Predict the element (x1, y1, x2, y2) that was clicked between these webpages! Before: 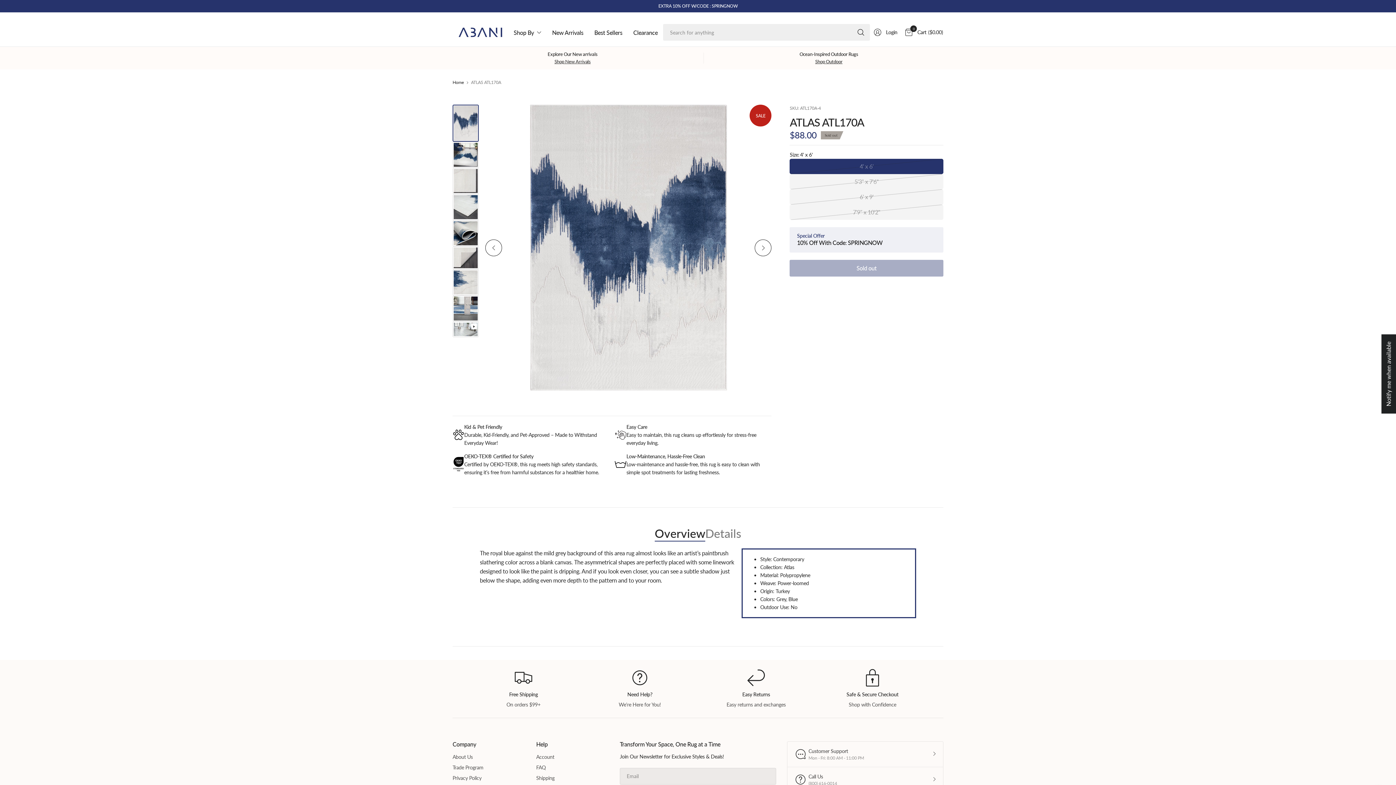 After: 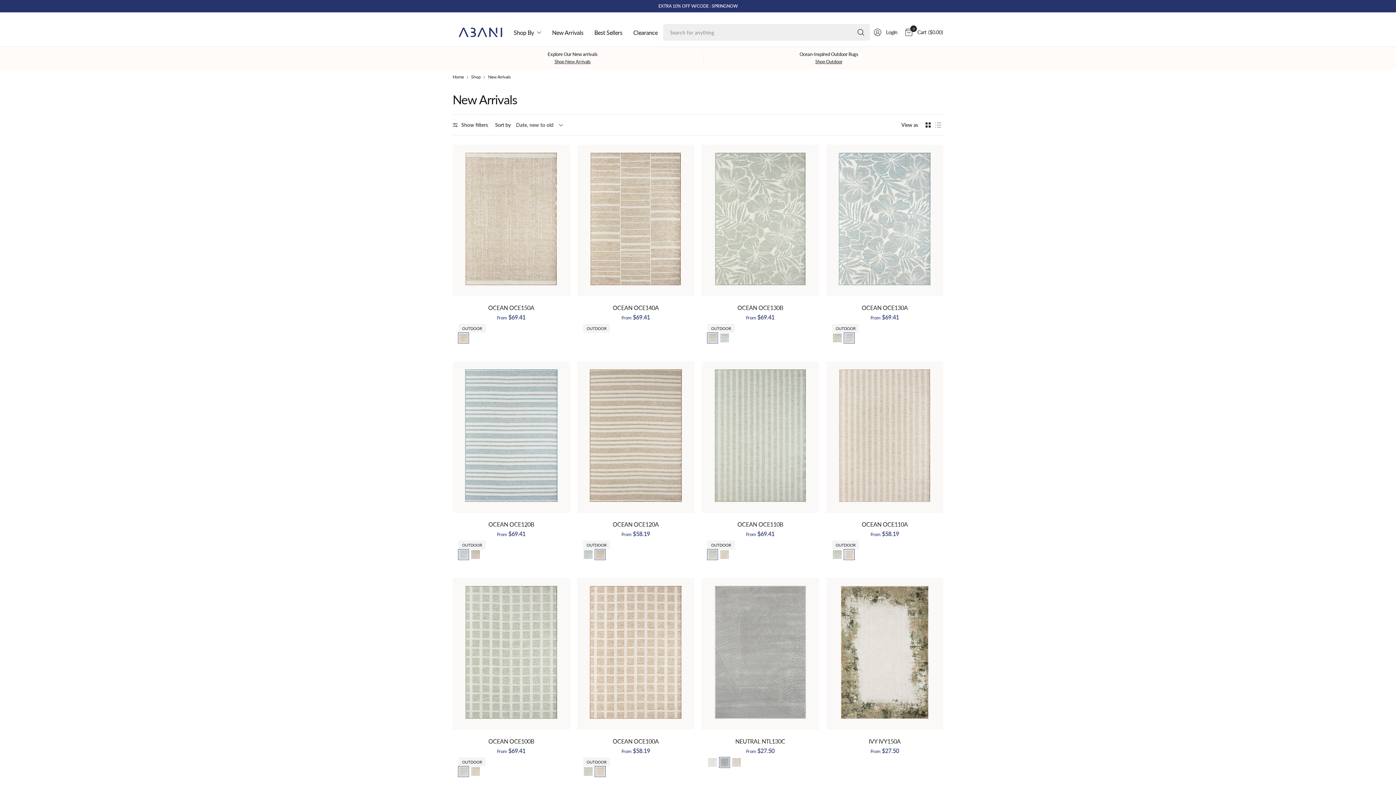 Action: label: Shop New Arrivals bbox: (554, 57, 590, 65)